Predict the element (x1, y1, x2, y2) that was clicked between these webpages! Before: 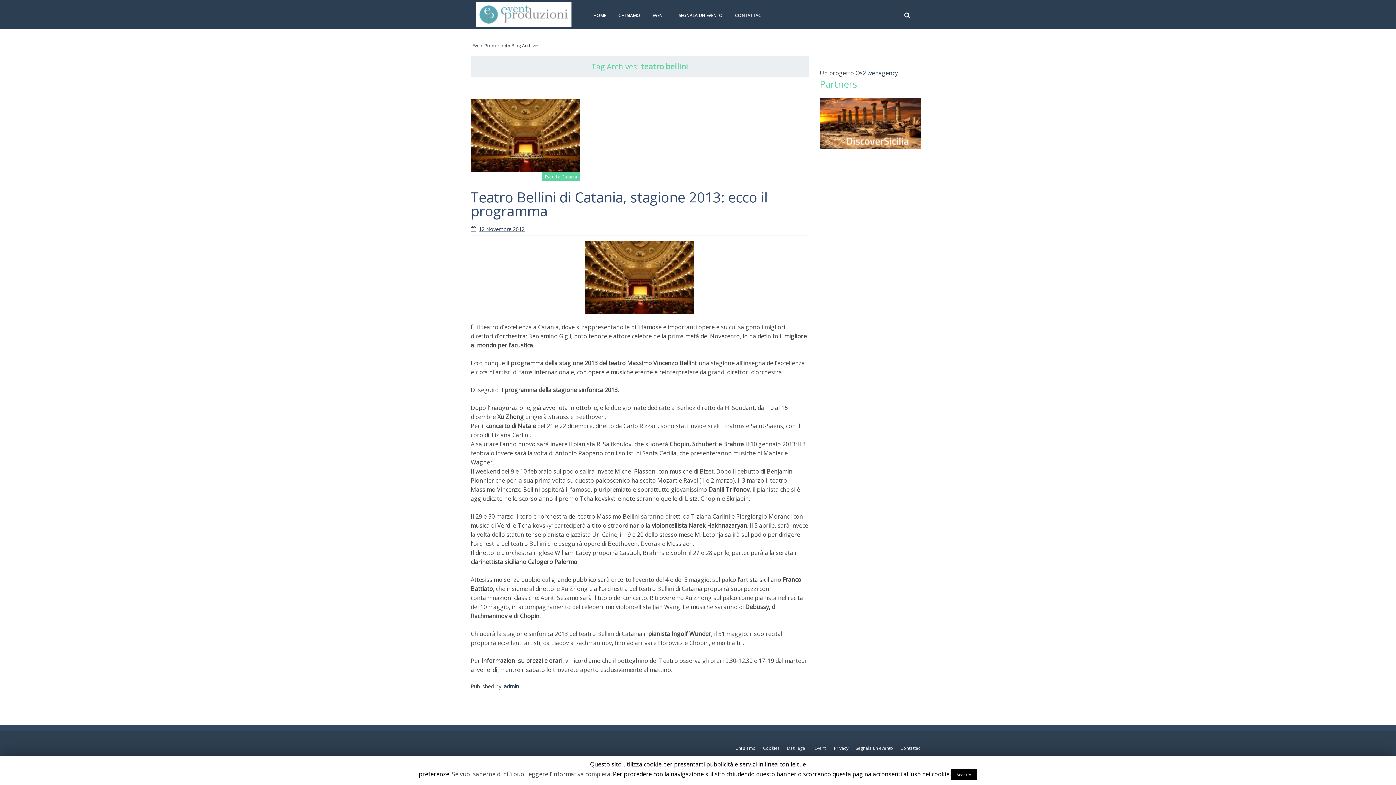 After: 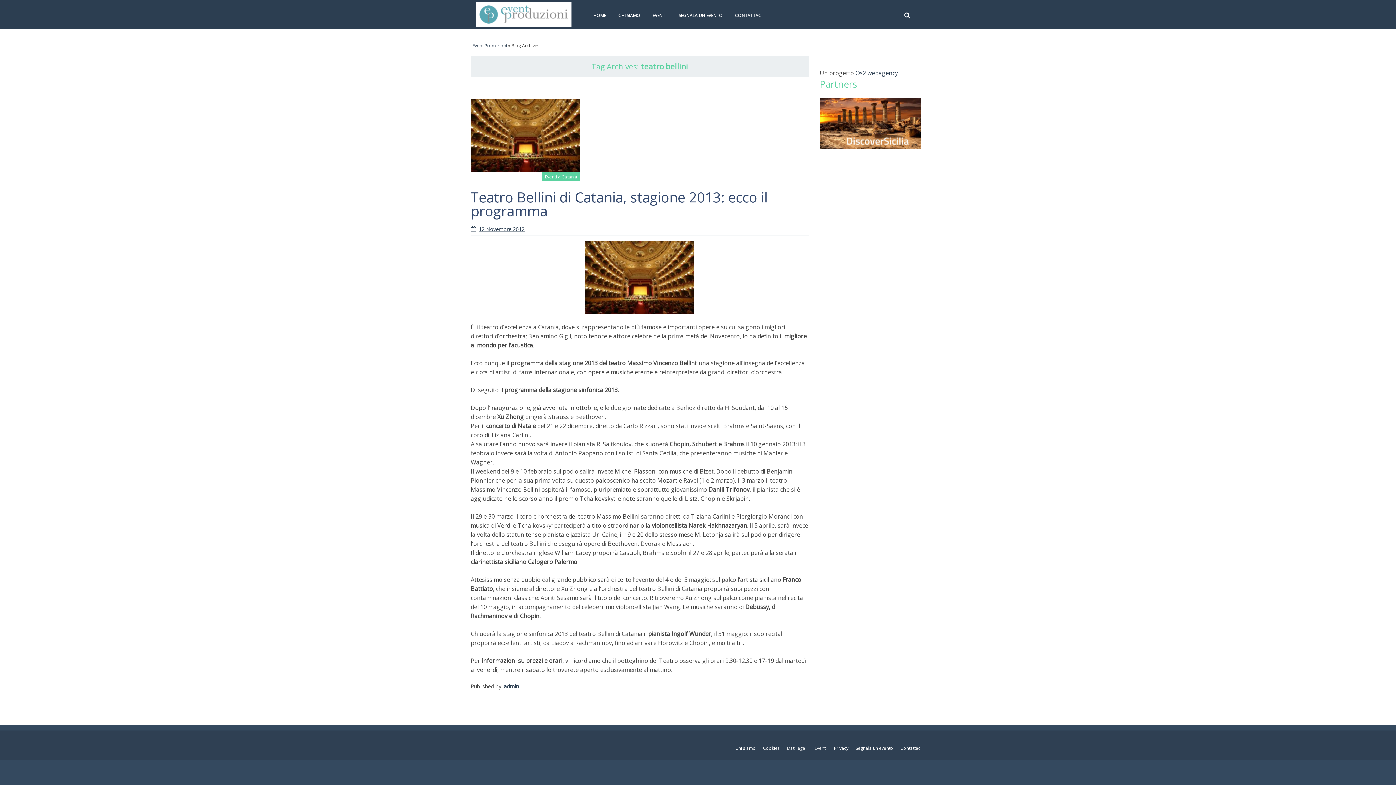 Action: label: Accetto bbox: (950, 769, 977, 780)